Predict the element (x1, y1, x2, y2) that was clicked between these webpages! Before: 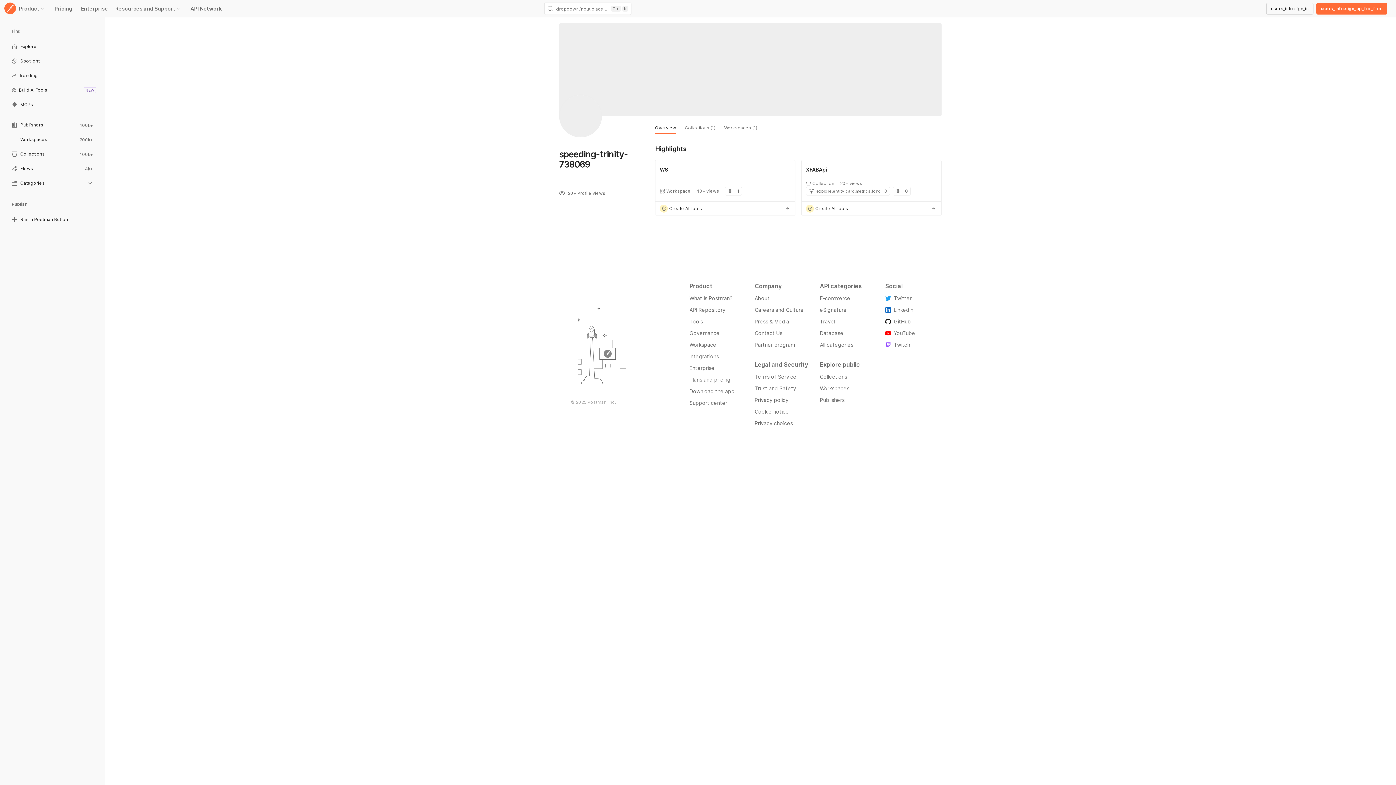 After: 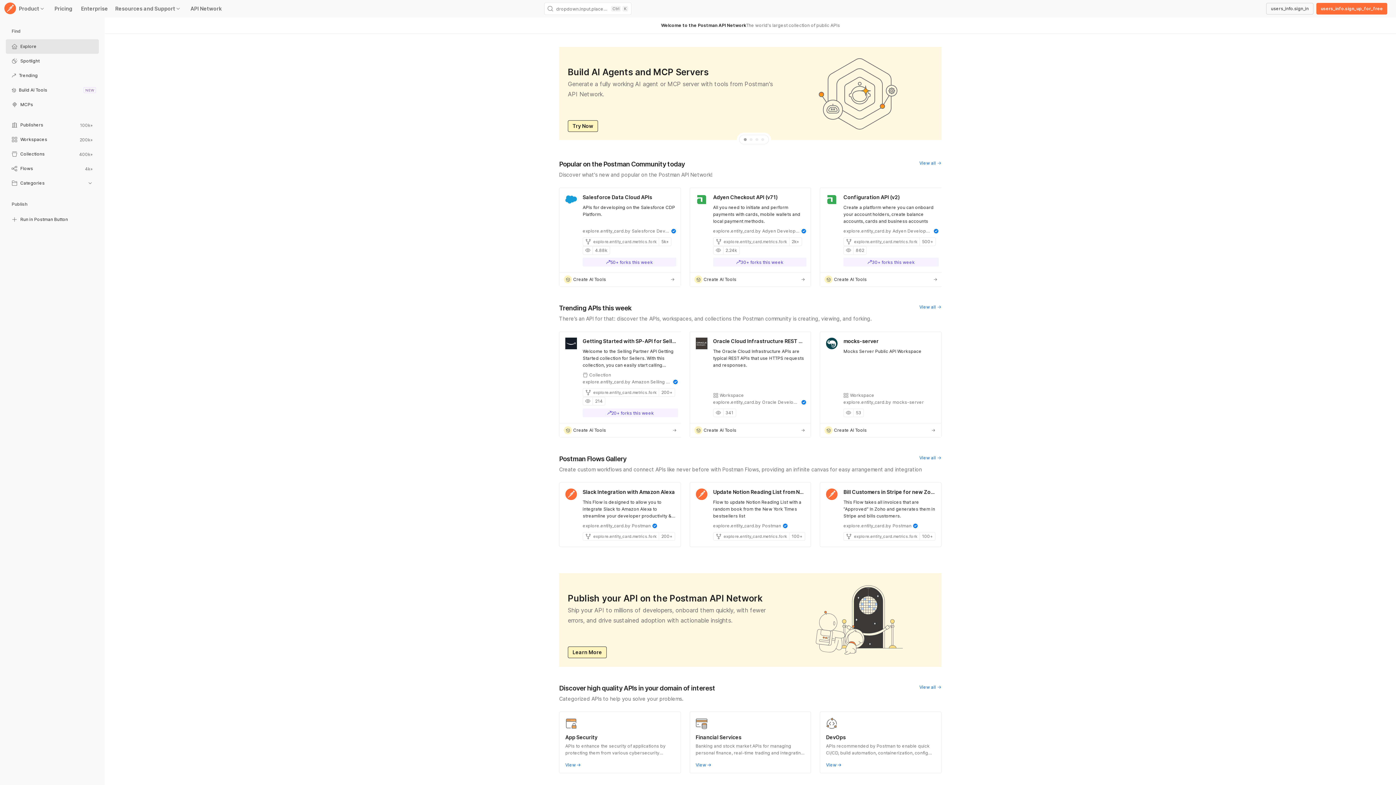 Action: label: Explore bbox: (5, 40, 98, 54)